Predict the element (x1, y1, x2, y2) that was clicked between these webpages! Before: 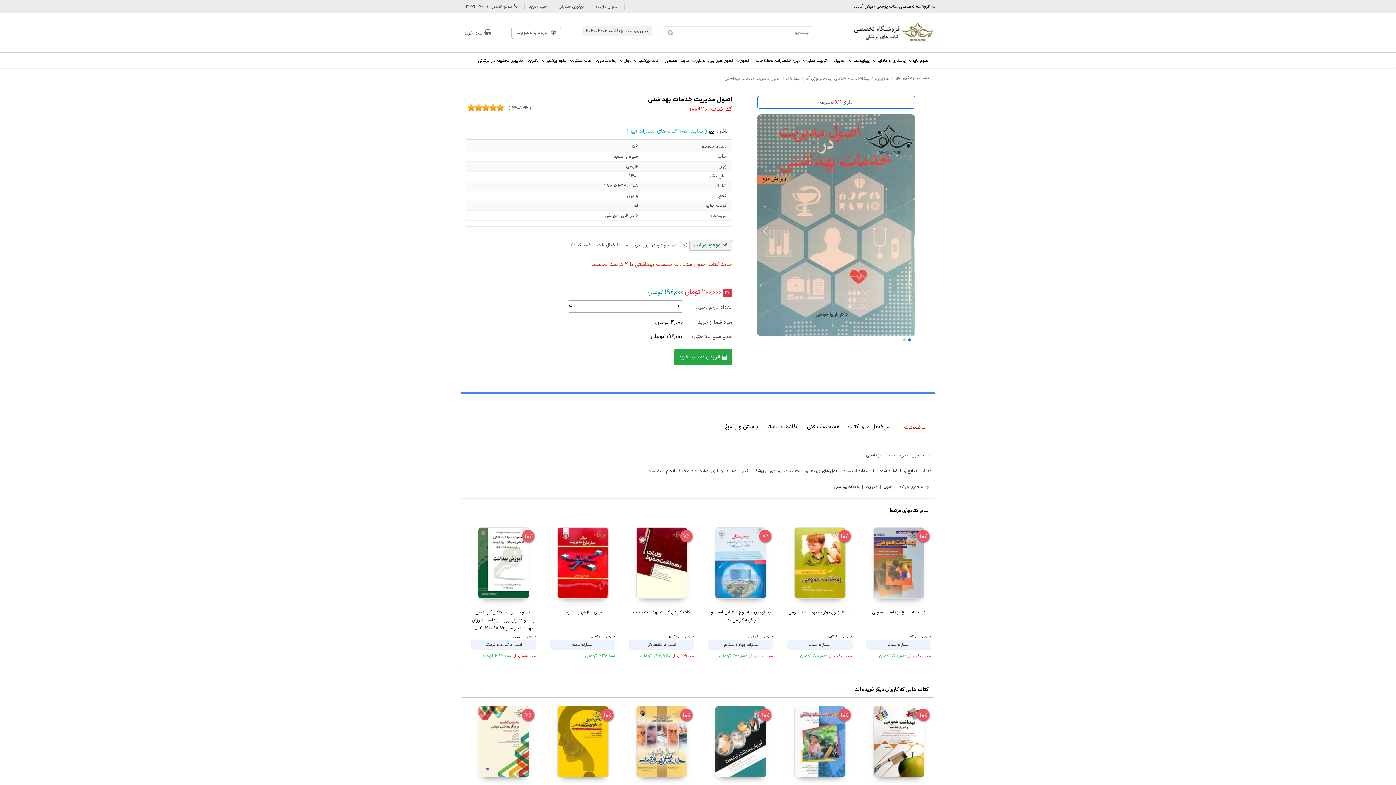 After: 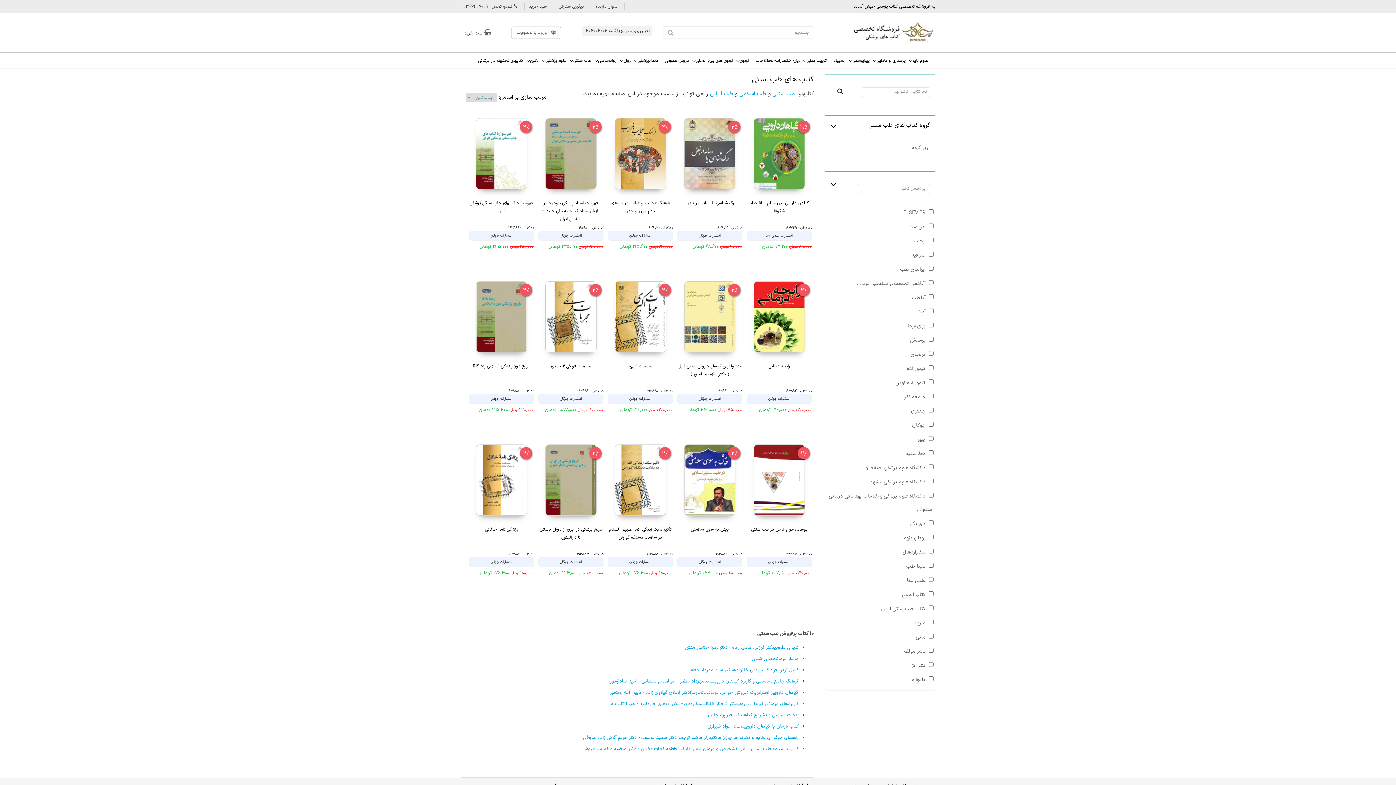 Action: label: طب سنتی bbox: (568, 53, 593, 67)